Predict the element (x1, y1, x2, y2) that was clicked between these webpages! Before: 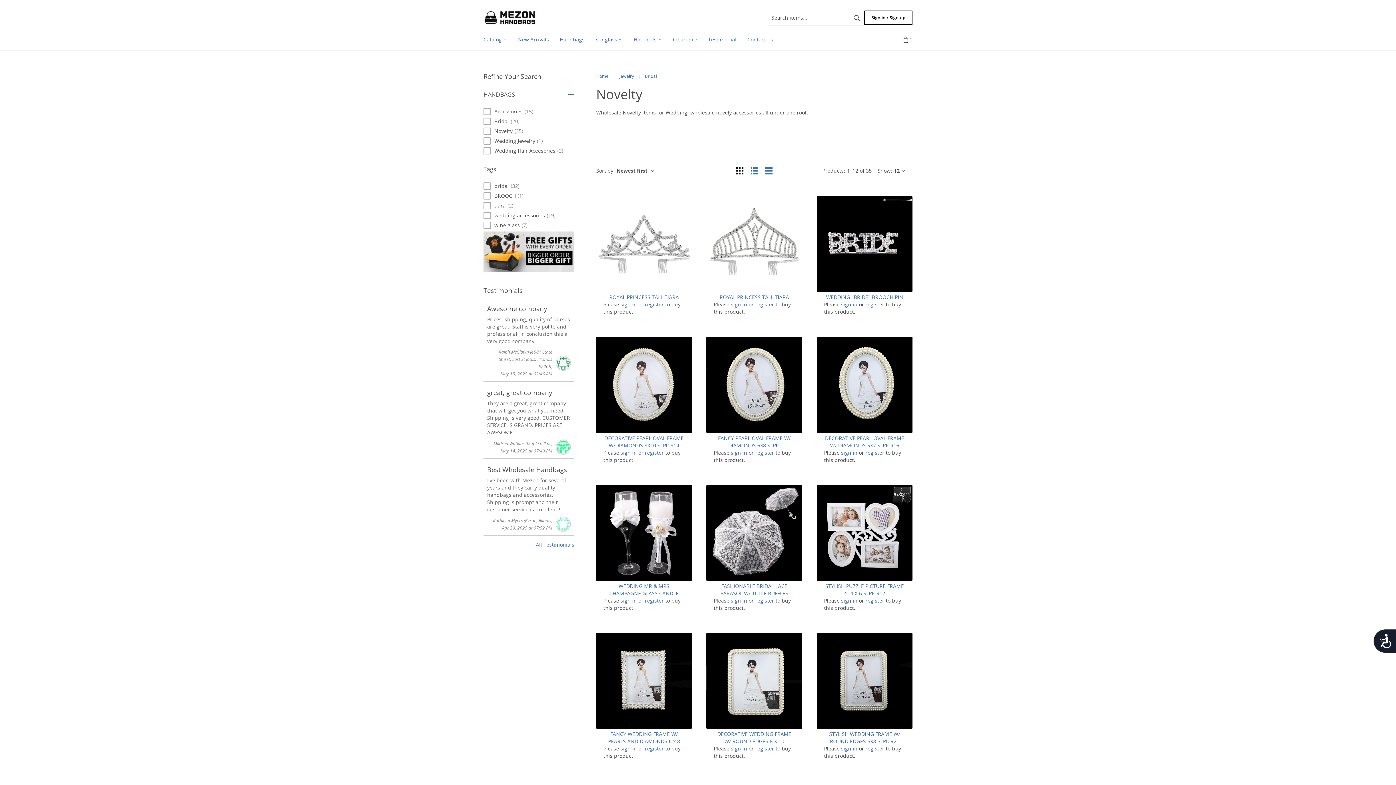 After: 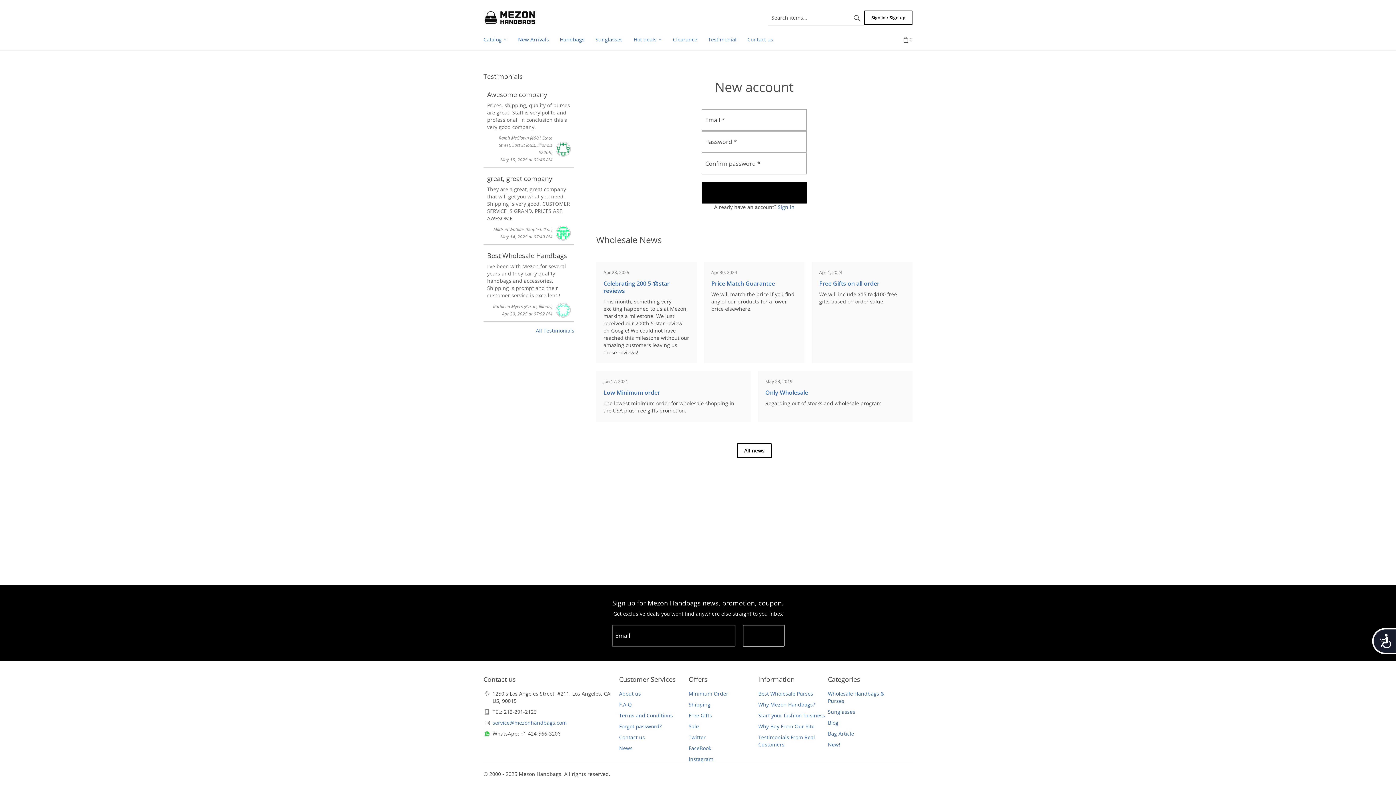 Action: bbox: (755, 597, 774, 604) label: register